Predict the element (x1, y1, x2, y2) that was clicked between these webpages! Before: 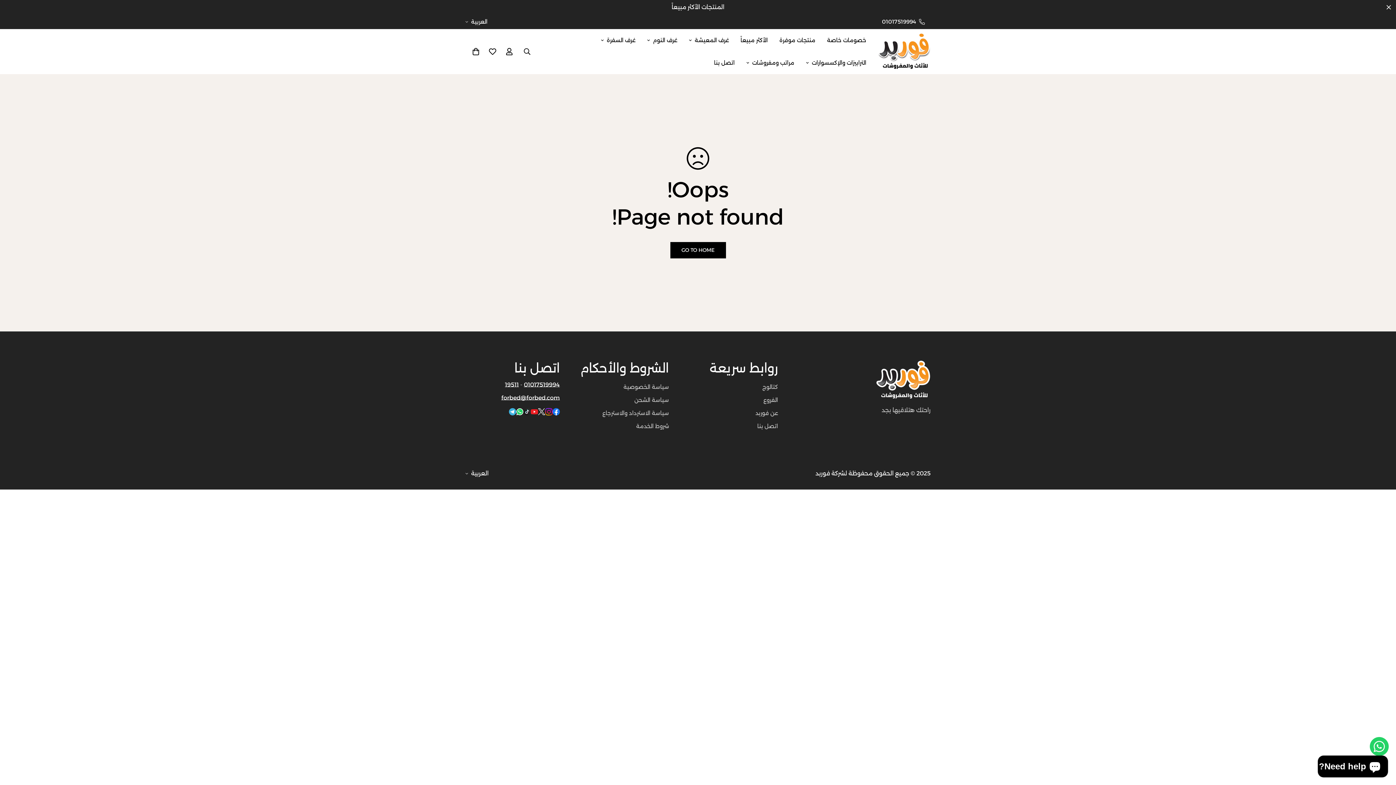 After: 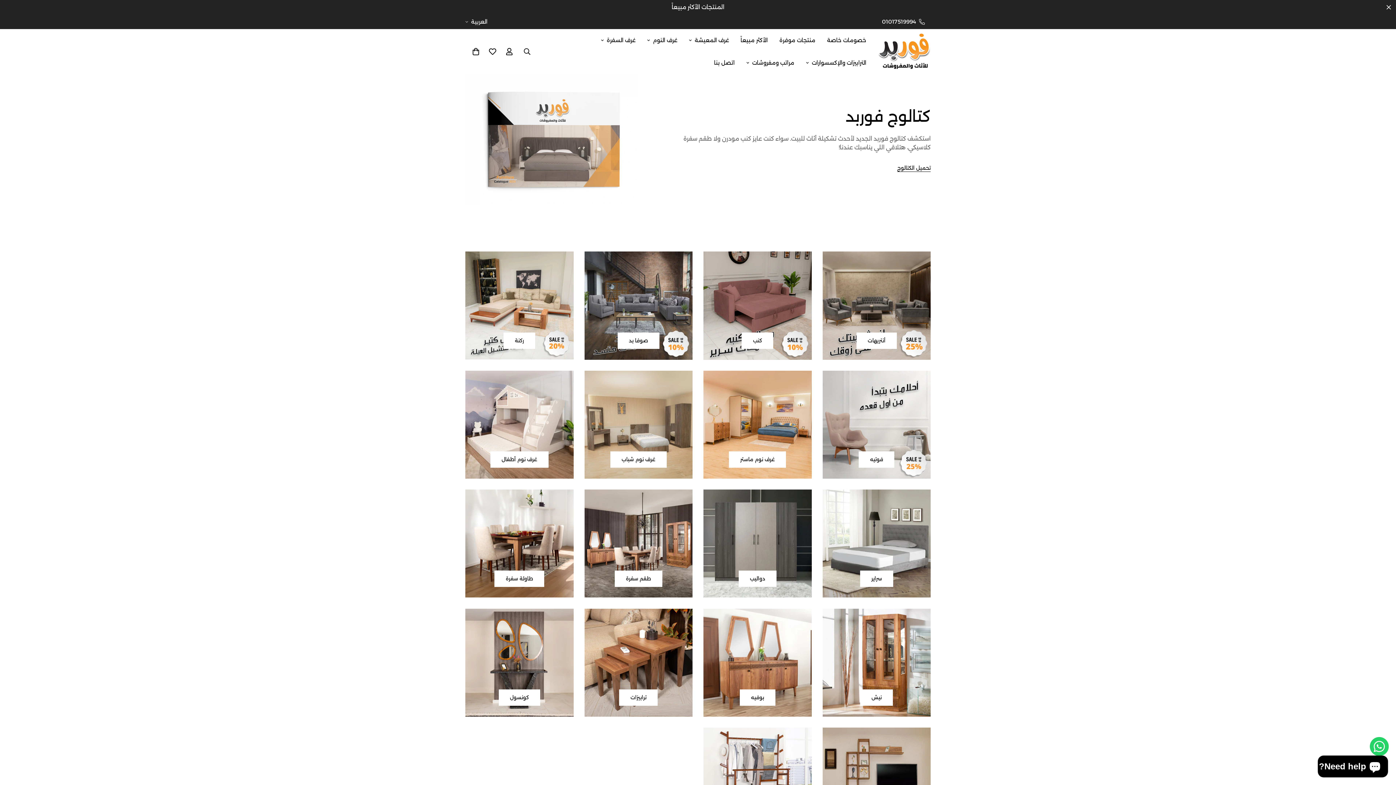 Action: bbox: (762, 383, 778, 390) label: كتالوج